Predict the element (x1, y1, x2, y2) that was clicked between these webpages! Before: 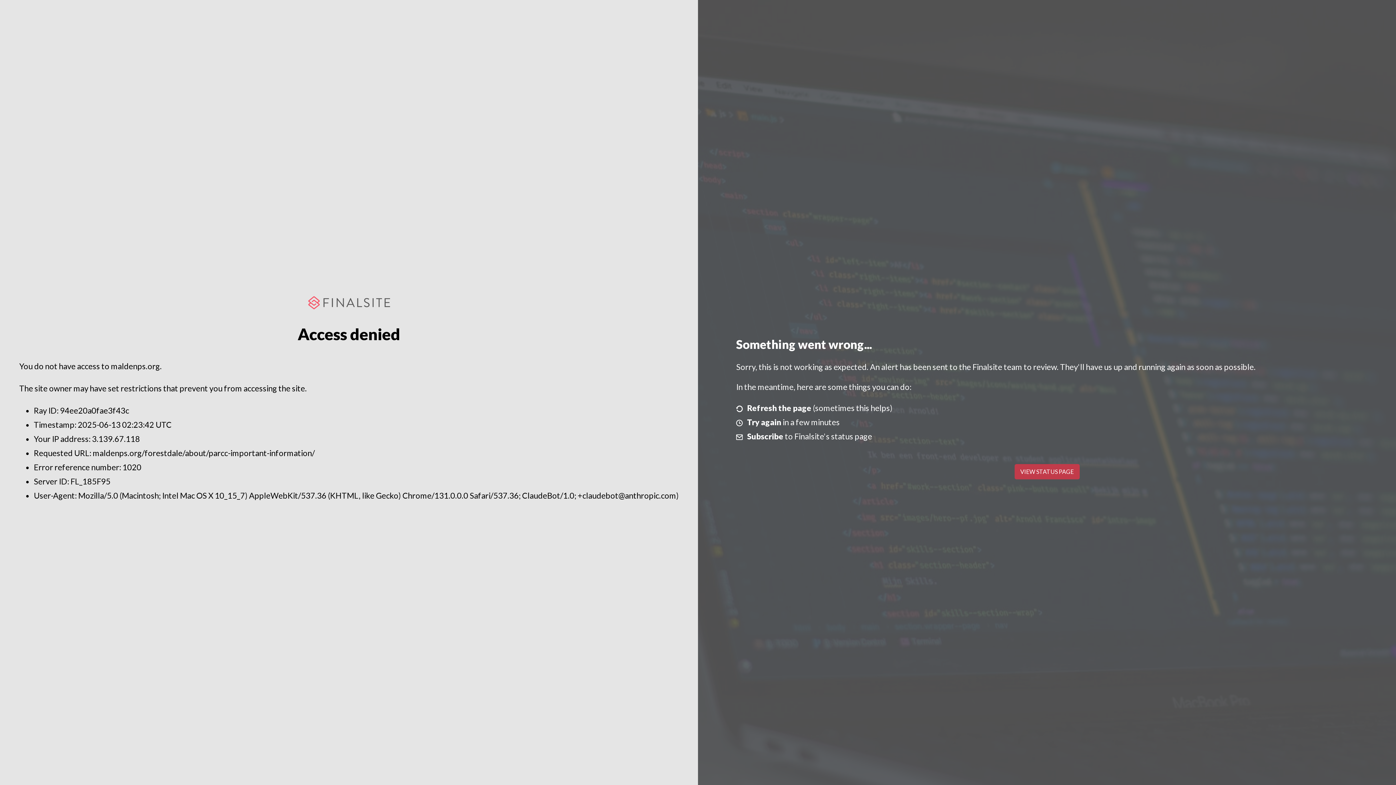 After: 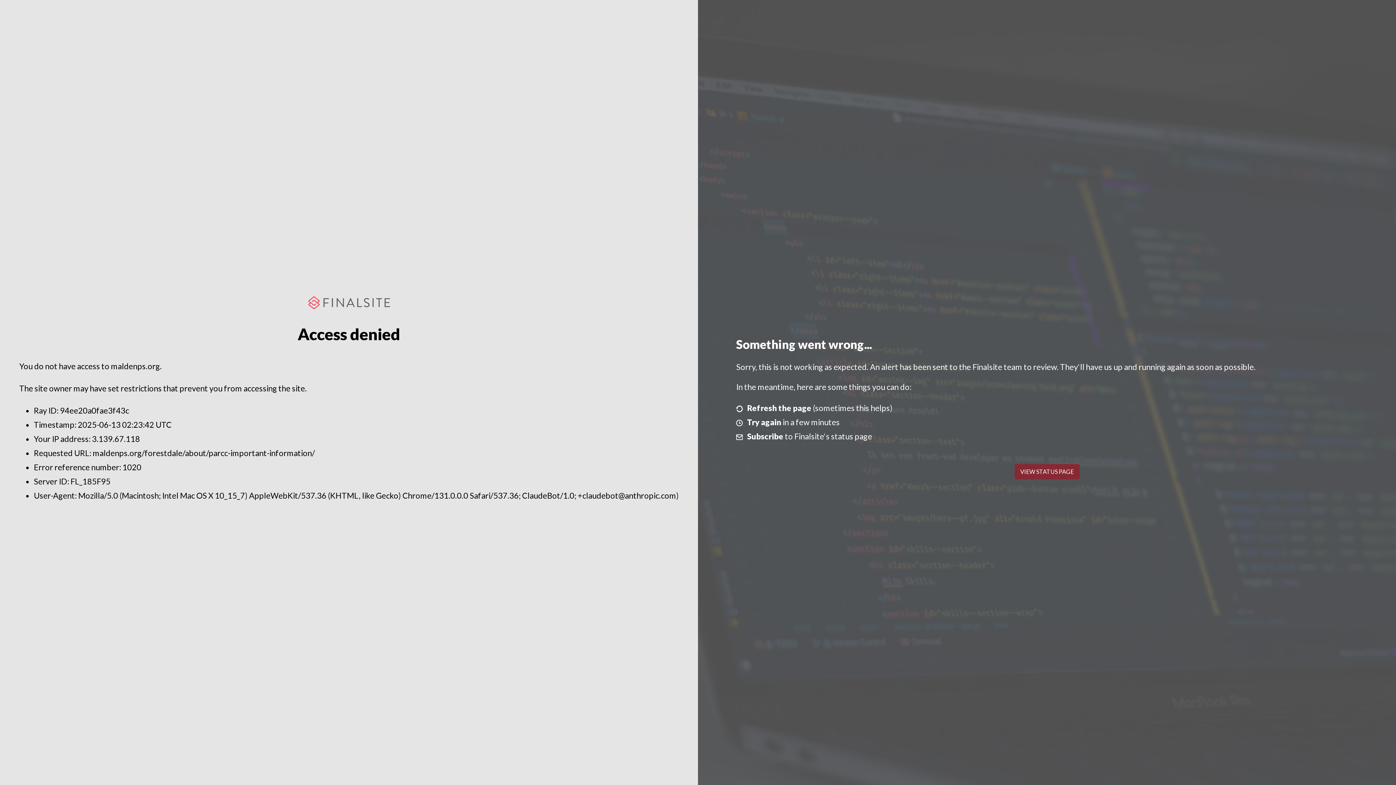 Action: bbox: (1014, 464, 1079, 479) label: VIEW STATUS PAGE